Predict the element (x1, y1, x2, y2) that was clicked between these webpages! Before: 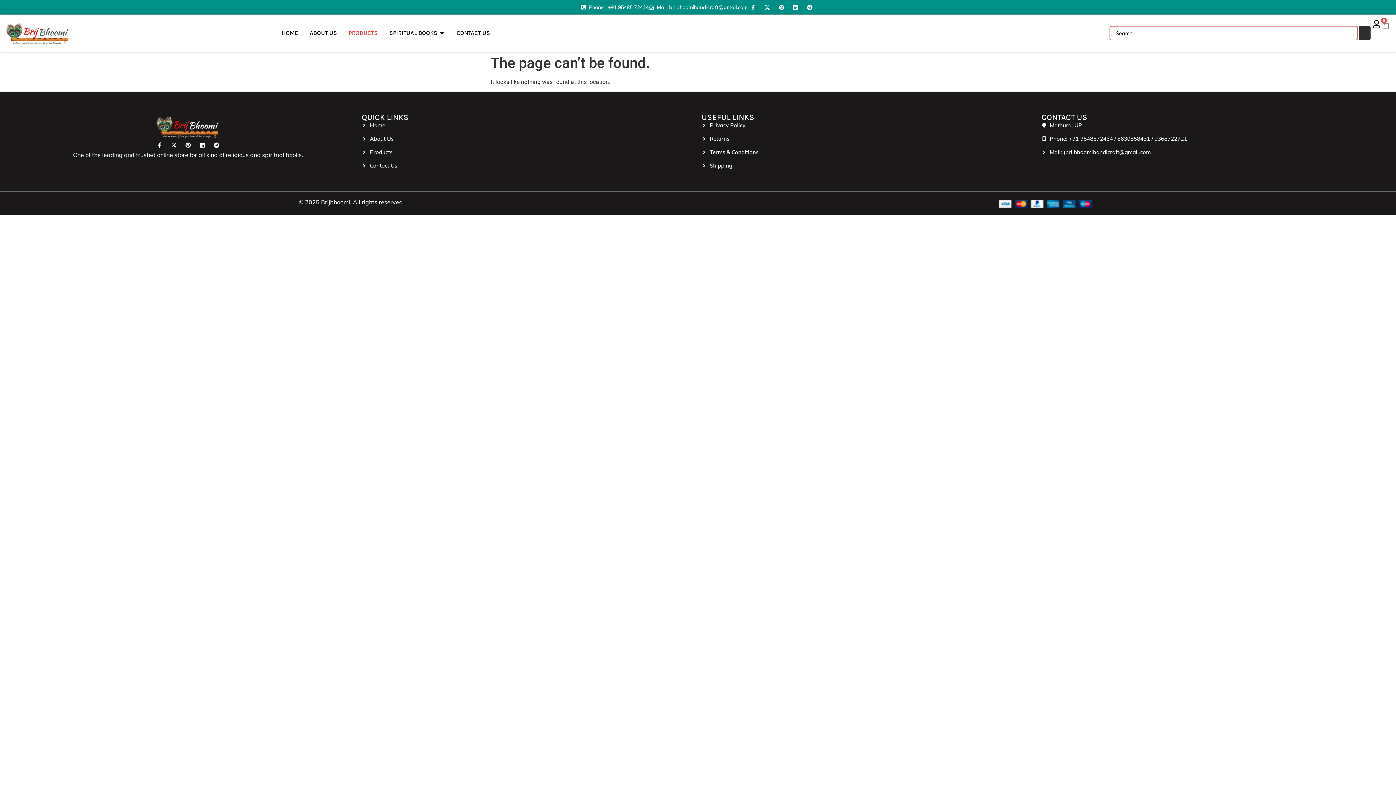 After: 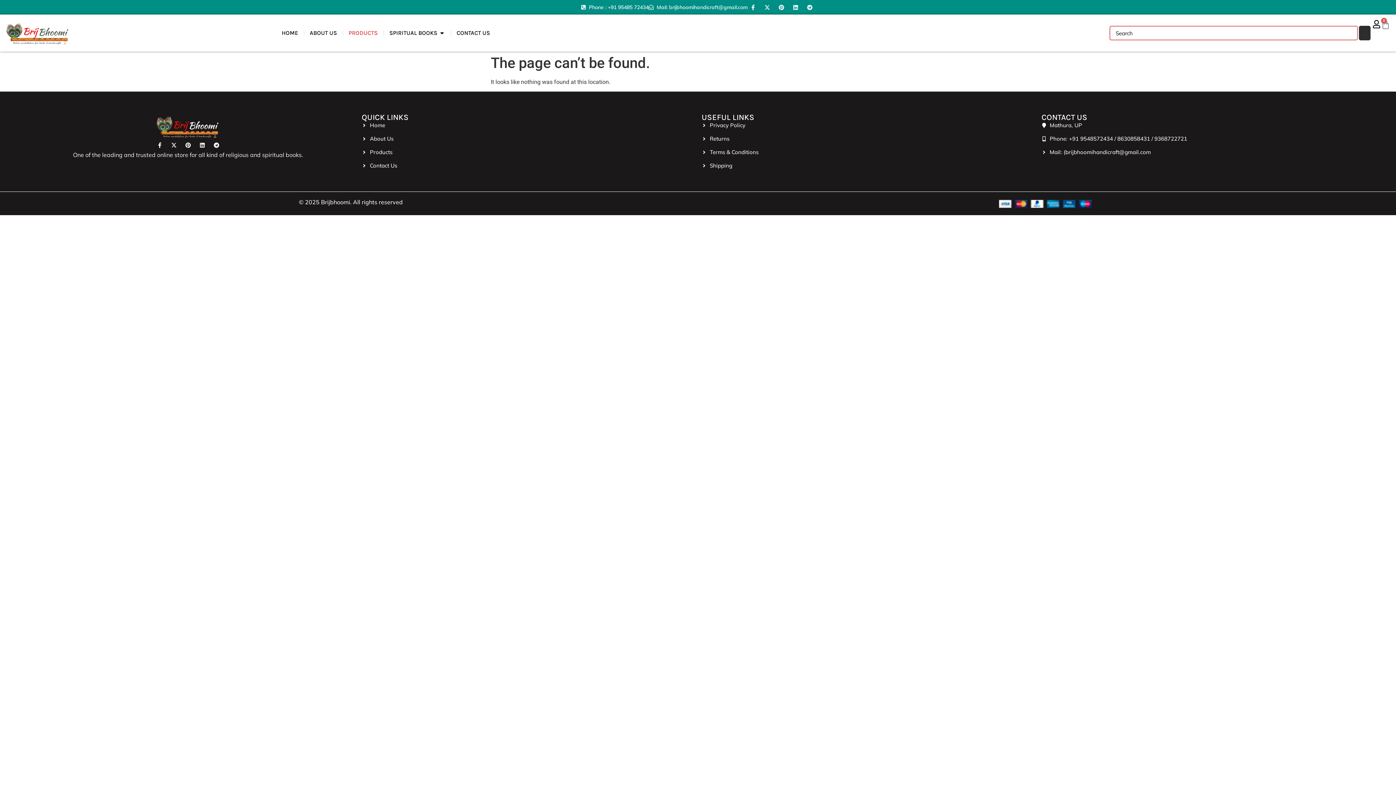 Action: label: Telegram bbox: (804, 1, 815, 12)